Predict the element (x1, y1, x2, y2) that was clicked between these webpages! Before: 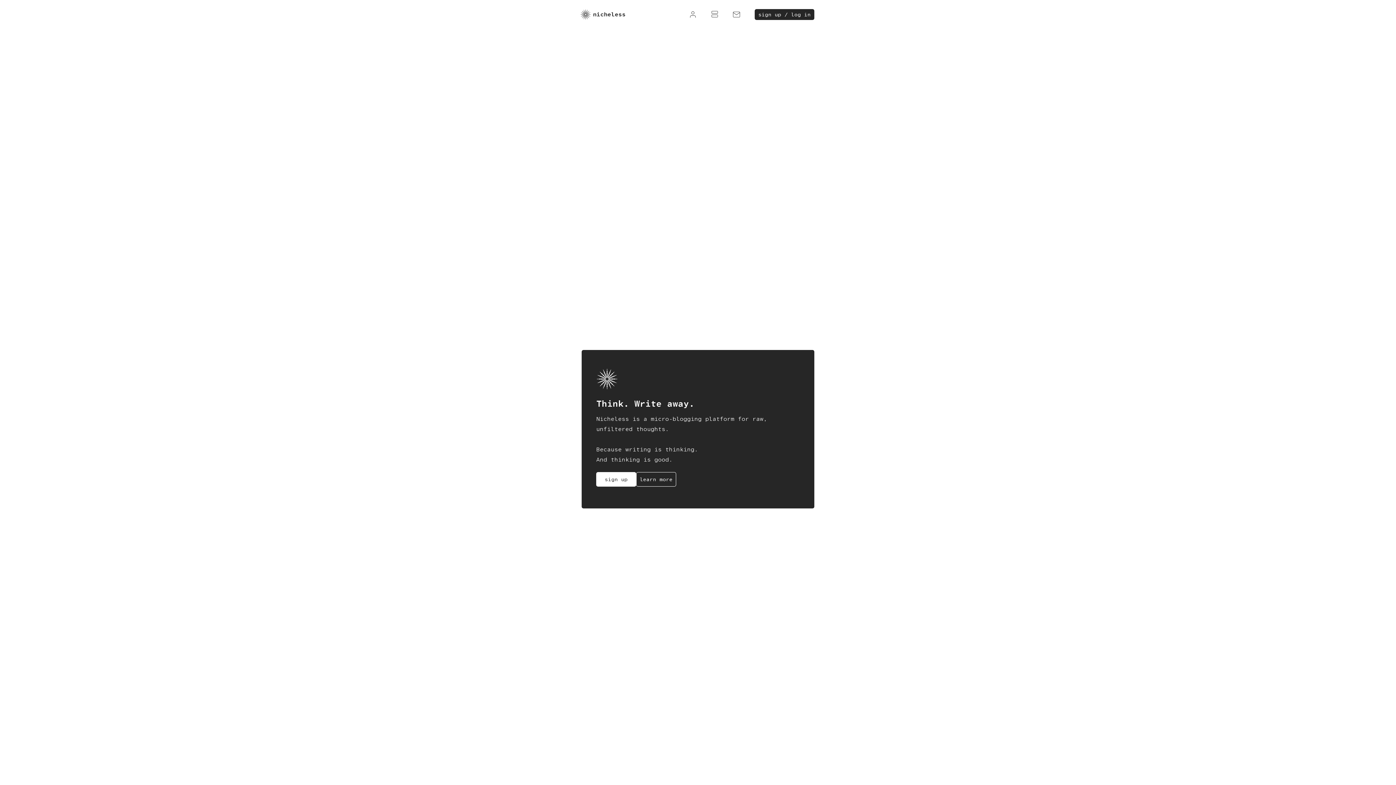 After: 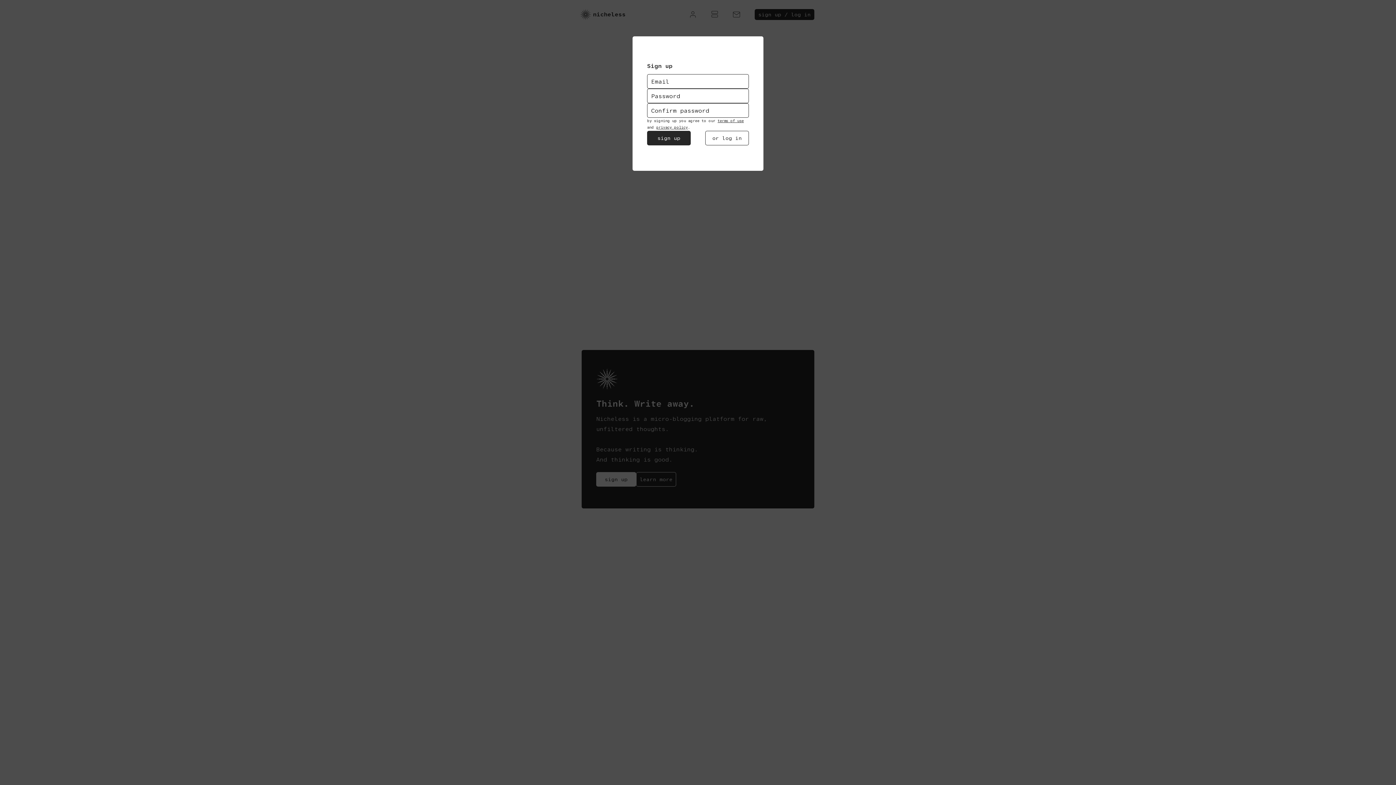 Action: label: sign up bbox: (596, 472, 636, 486)